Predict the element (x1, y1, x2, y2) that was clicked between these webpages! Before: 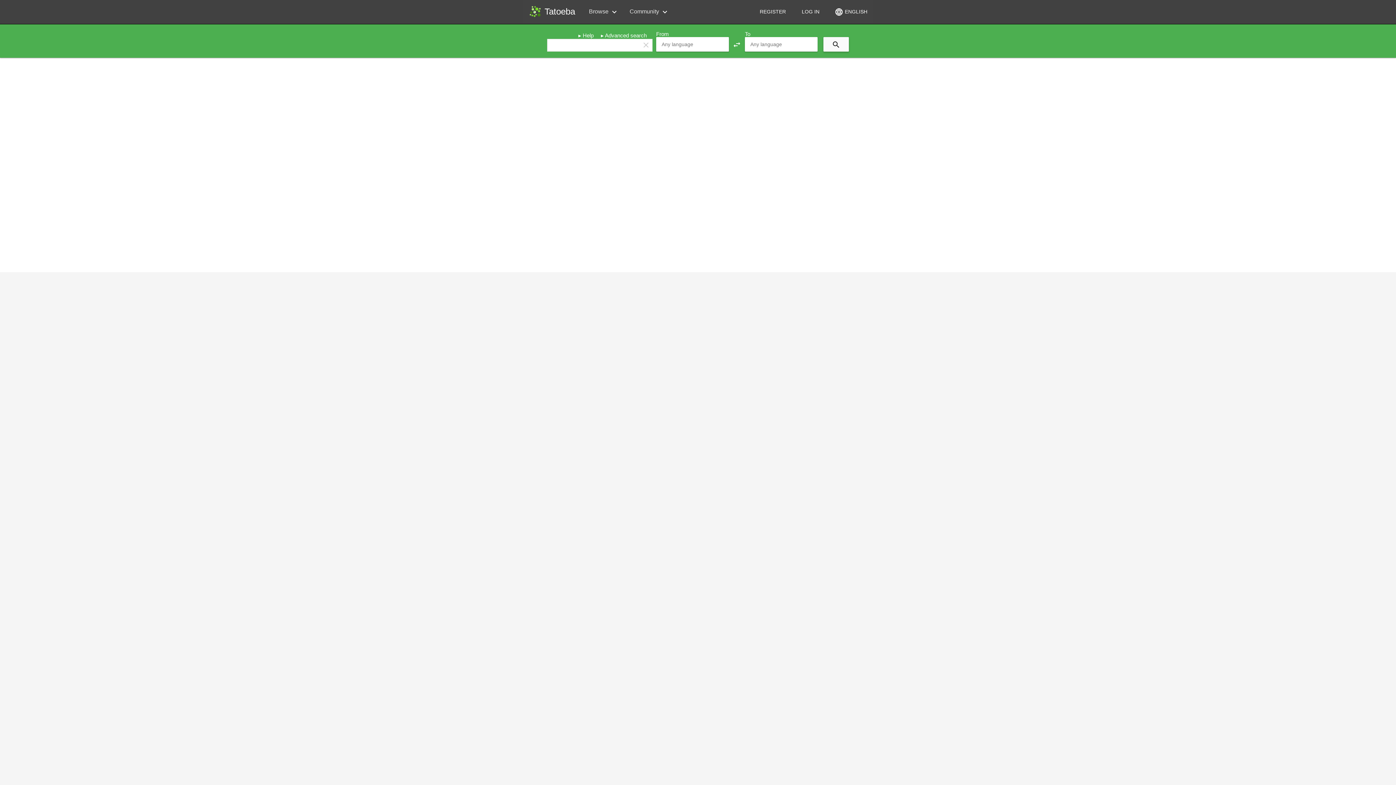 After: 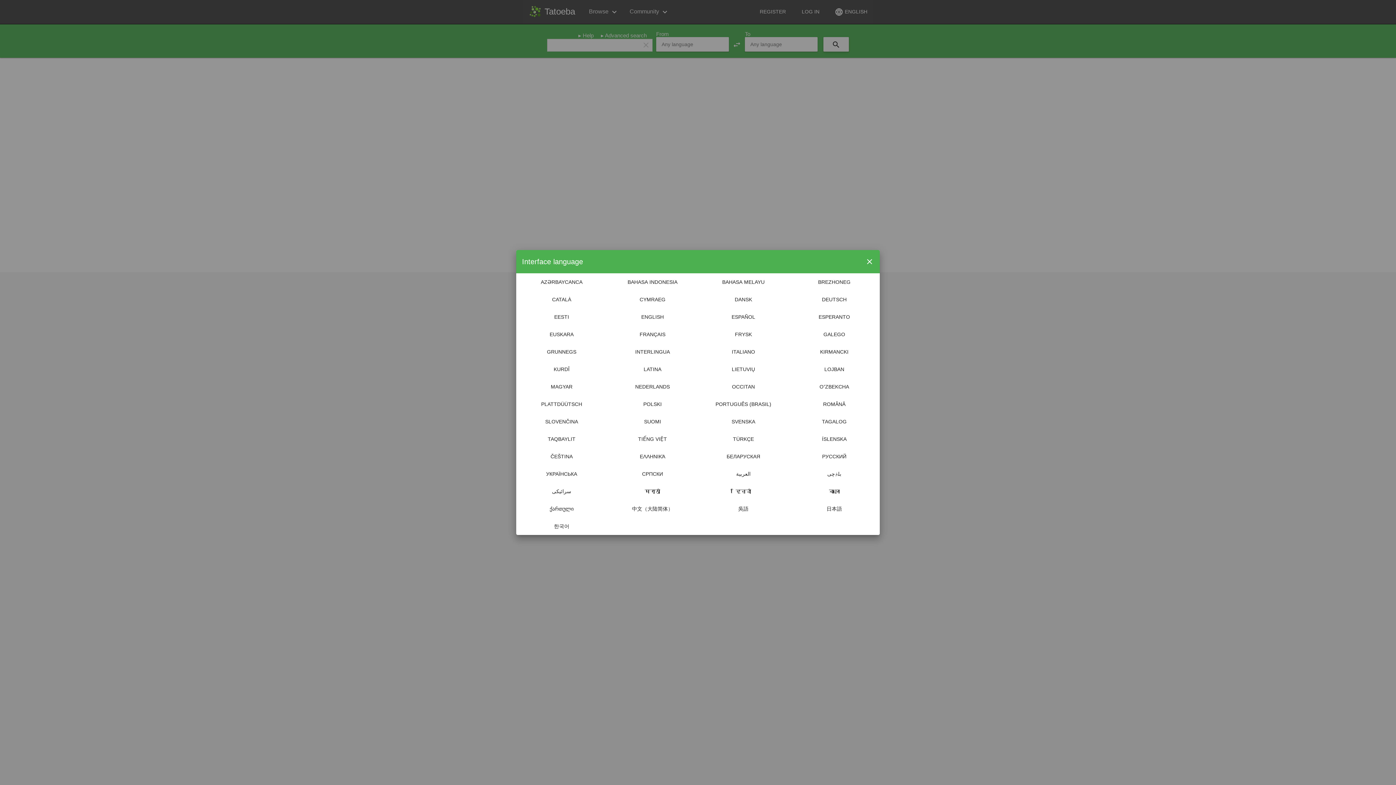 Action: bbox: (832, 5, 869, 18) label: language ENGLISH